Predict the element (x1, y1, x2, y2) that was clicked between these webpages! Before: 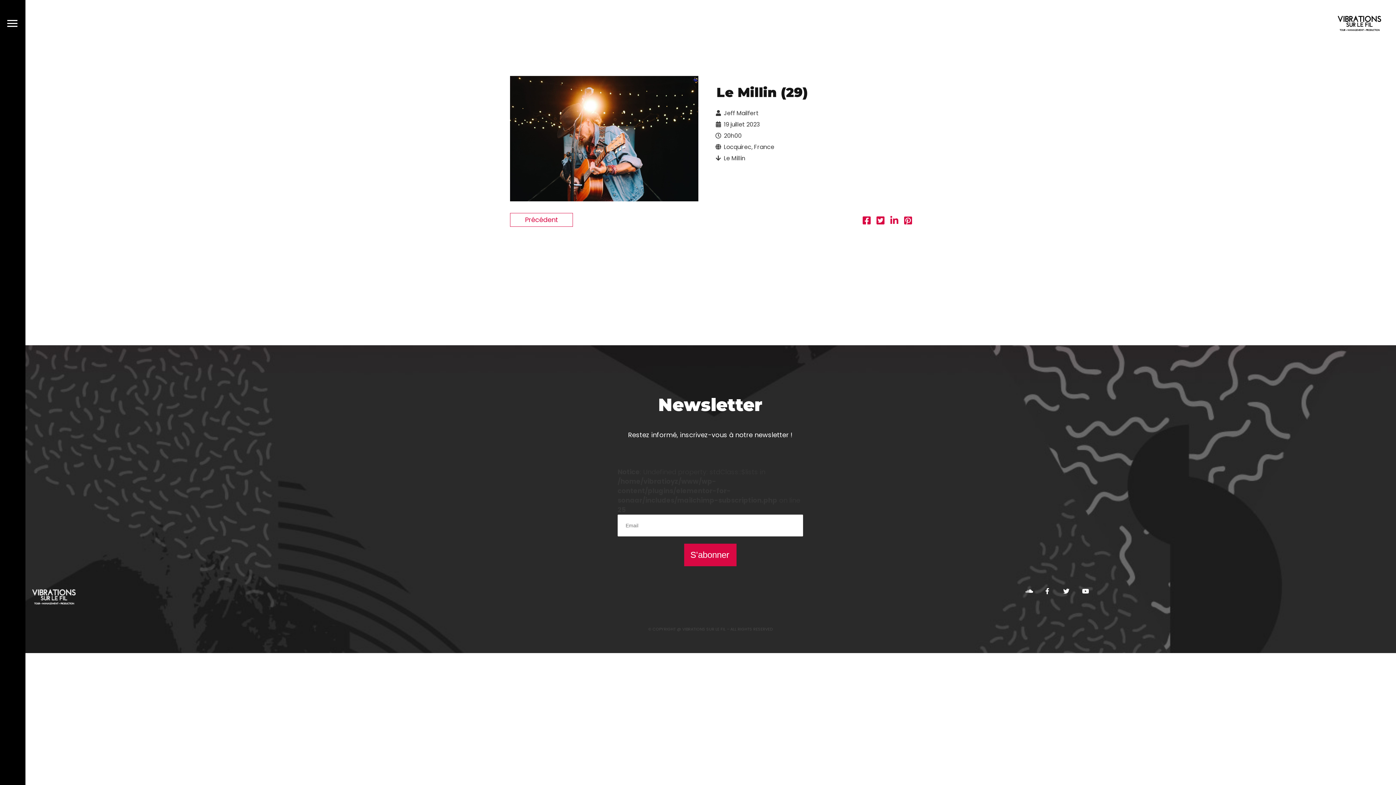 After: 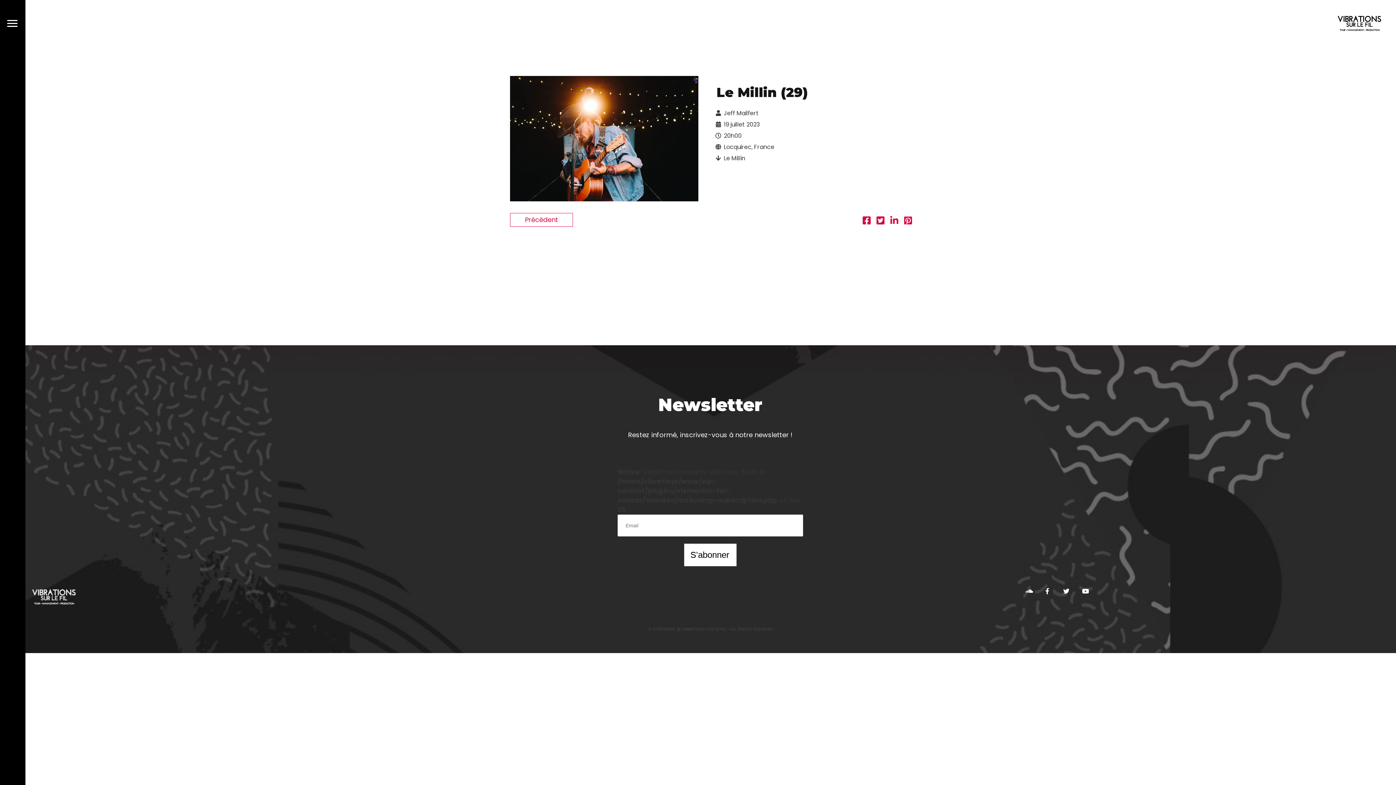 Action: label: S'abonner bbox: (684, 544, 736, 566)